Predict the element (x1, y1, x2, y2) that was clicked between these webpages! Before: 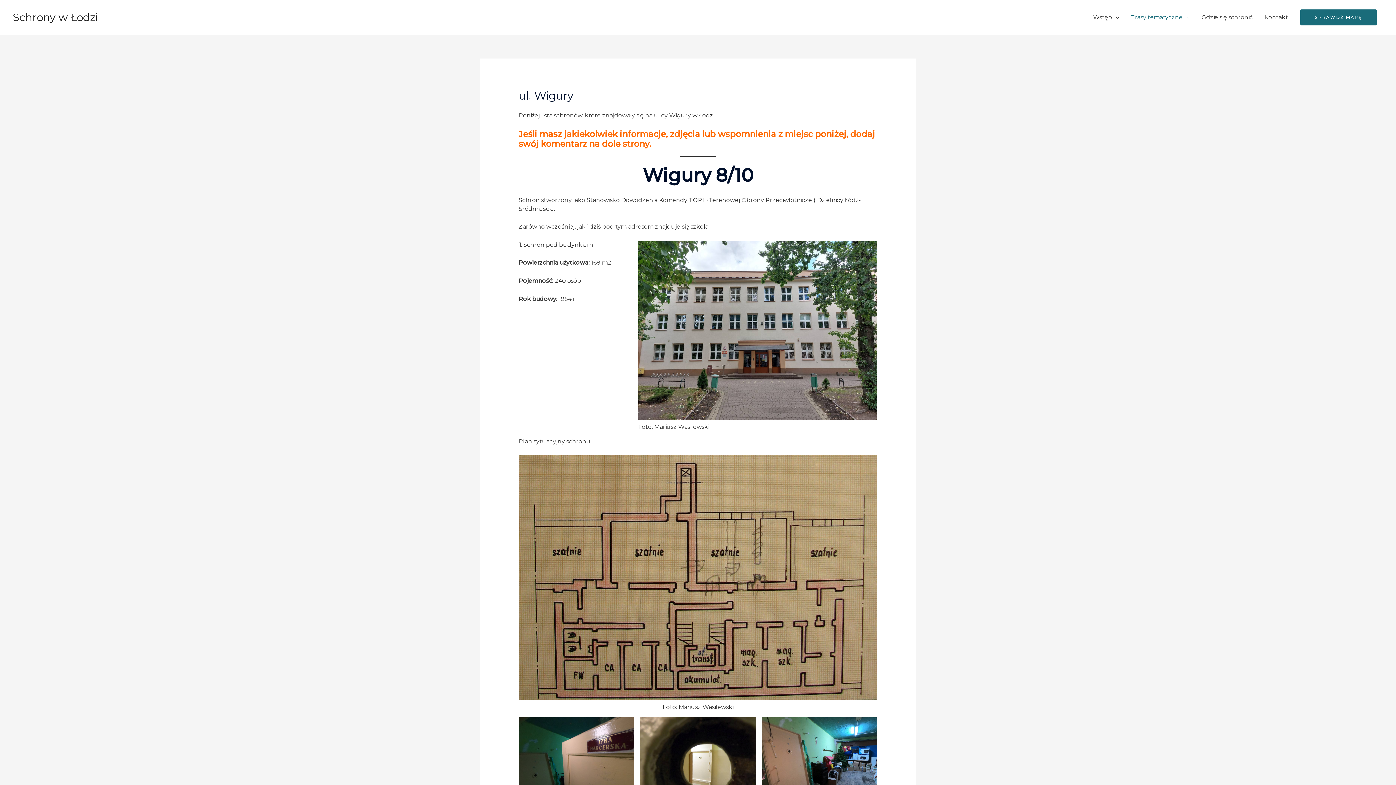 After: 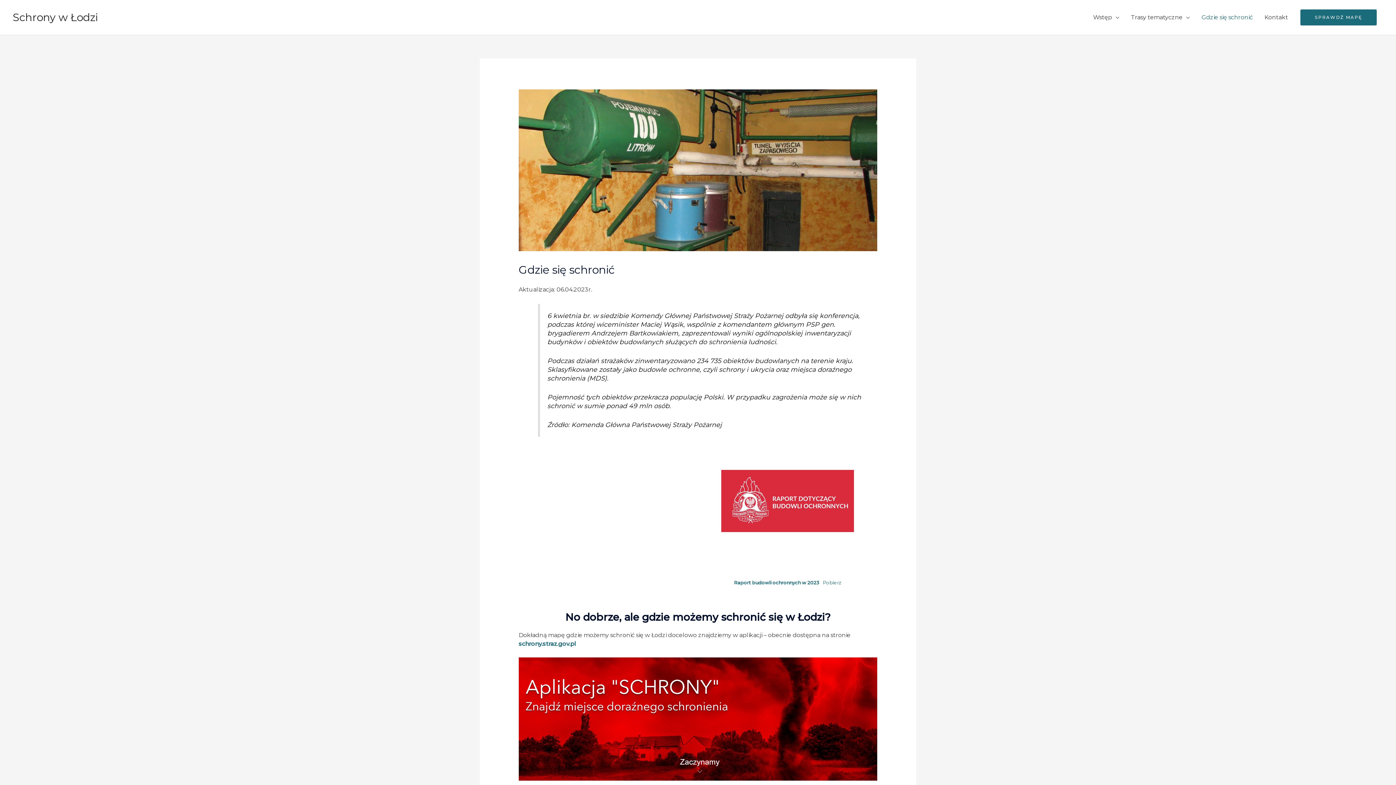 Action: label: Gdzie się schronić bbox: (1196, 5, 1258, 29)